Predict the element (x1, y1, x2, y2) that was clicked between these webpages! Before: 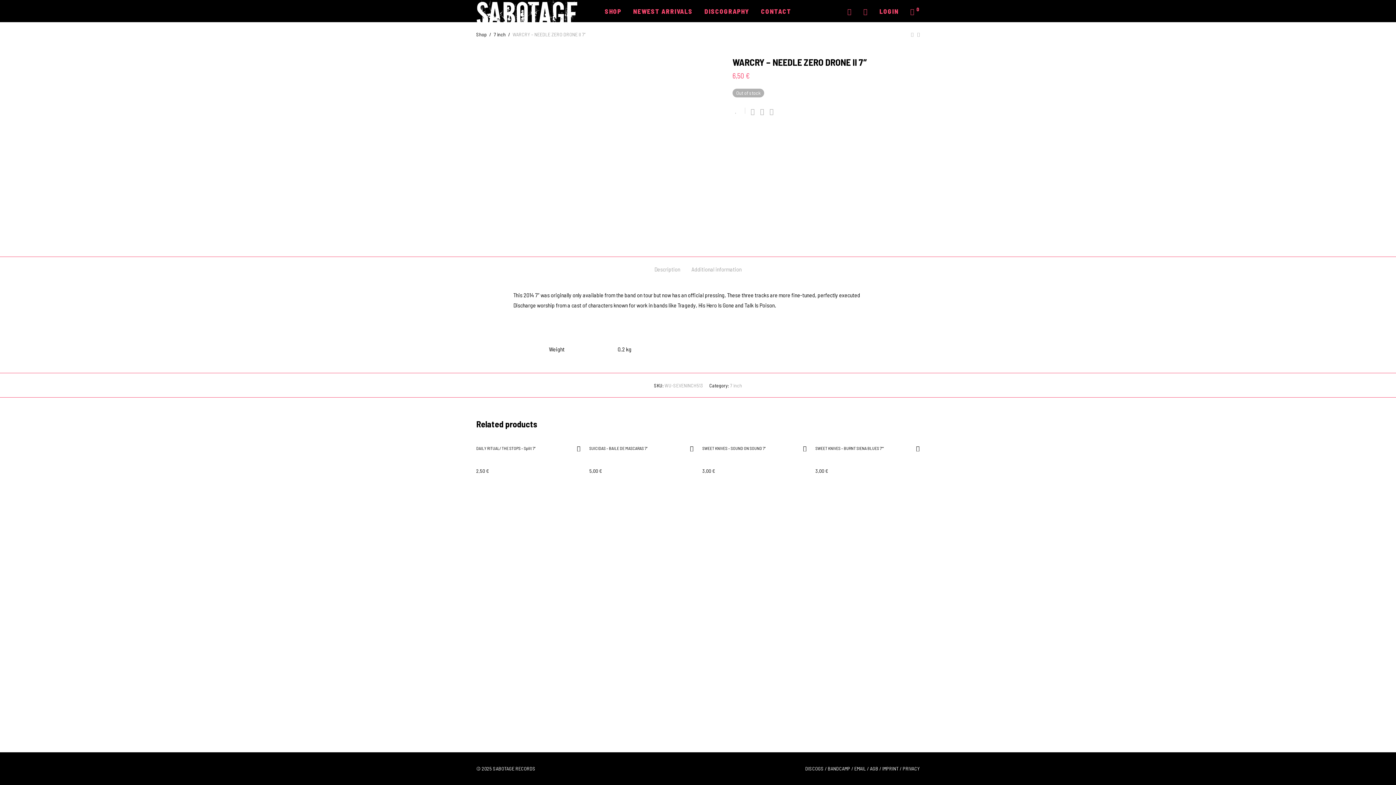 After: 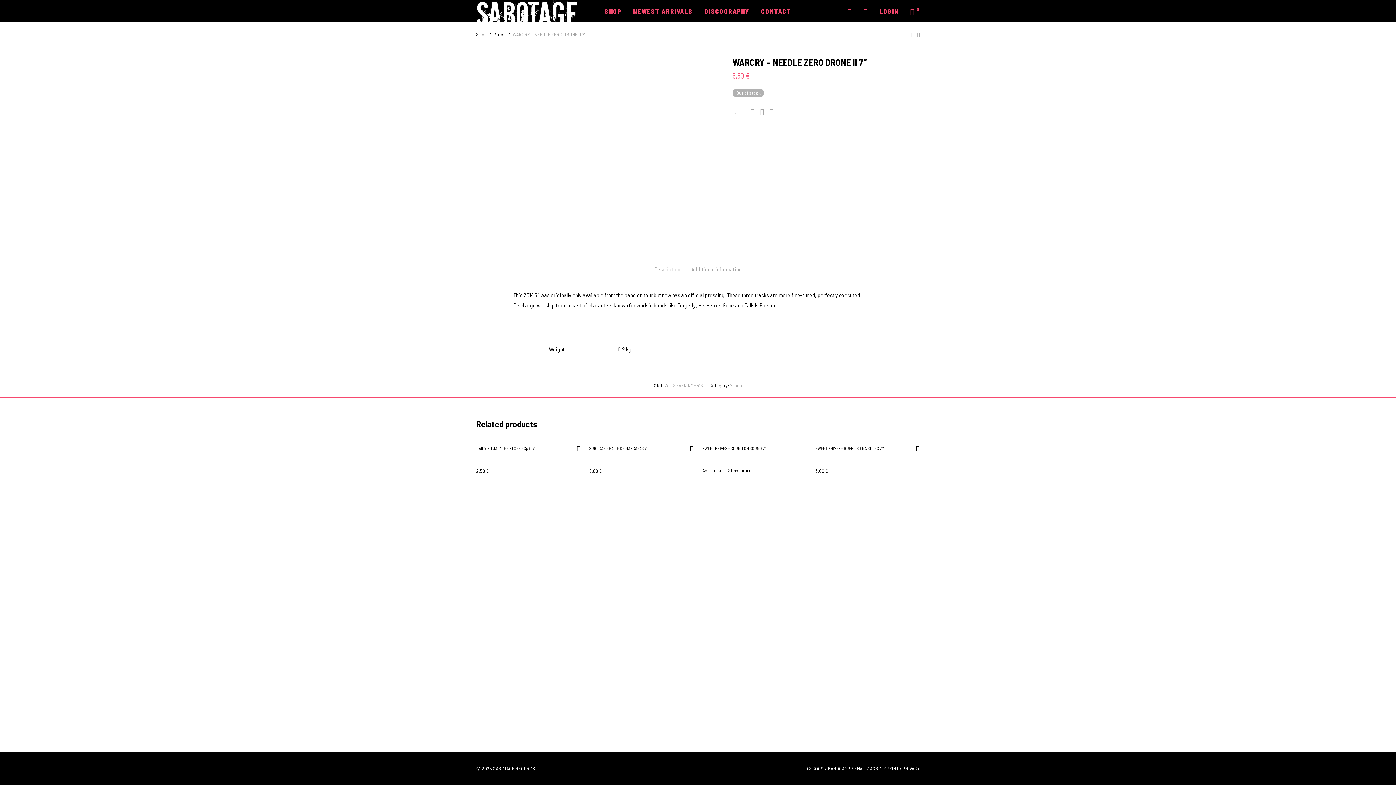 Action: bbox: (800, 445, 806, 451)